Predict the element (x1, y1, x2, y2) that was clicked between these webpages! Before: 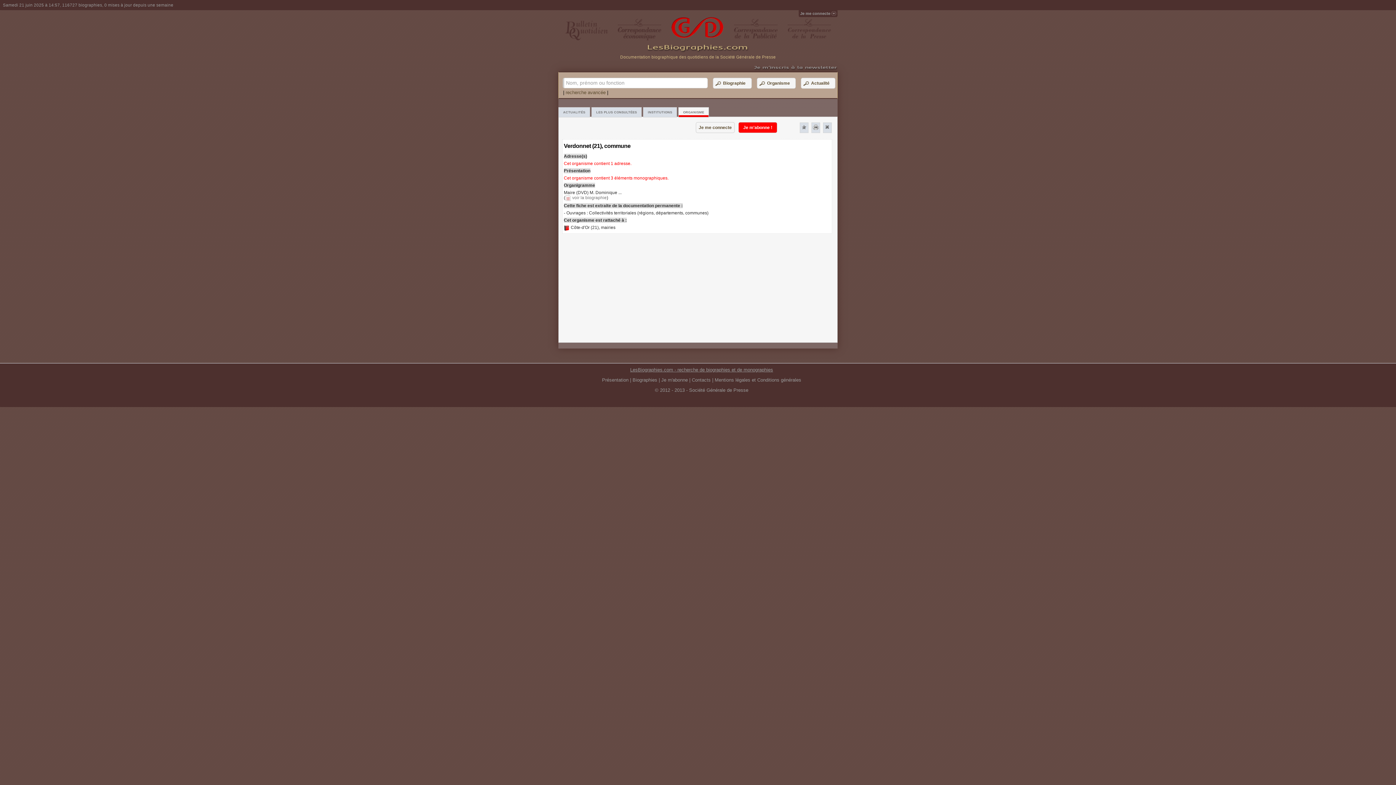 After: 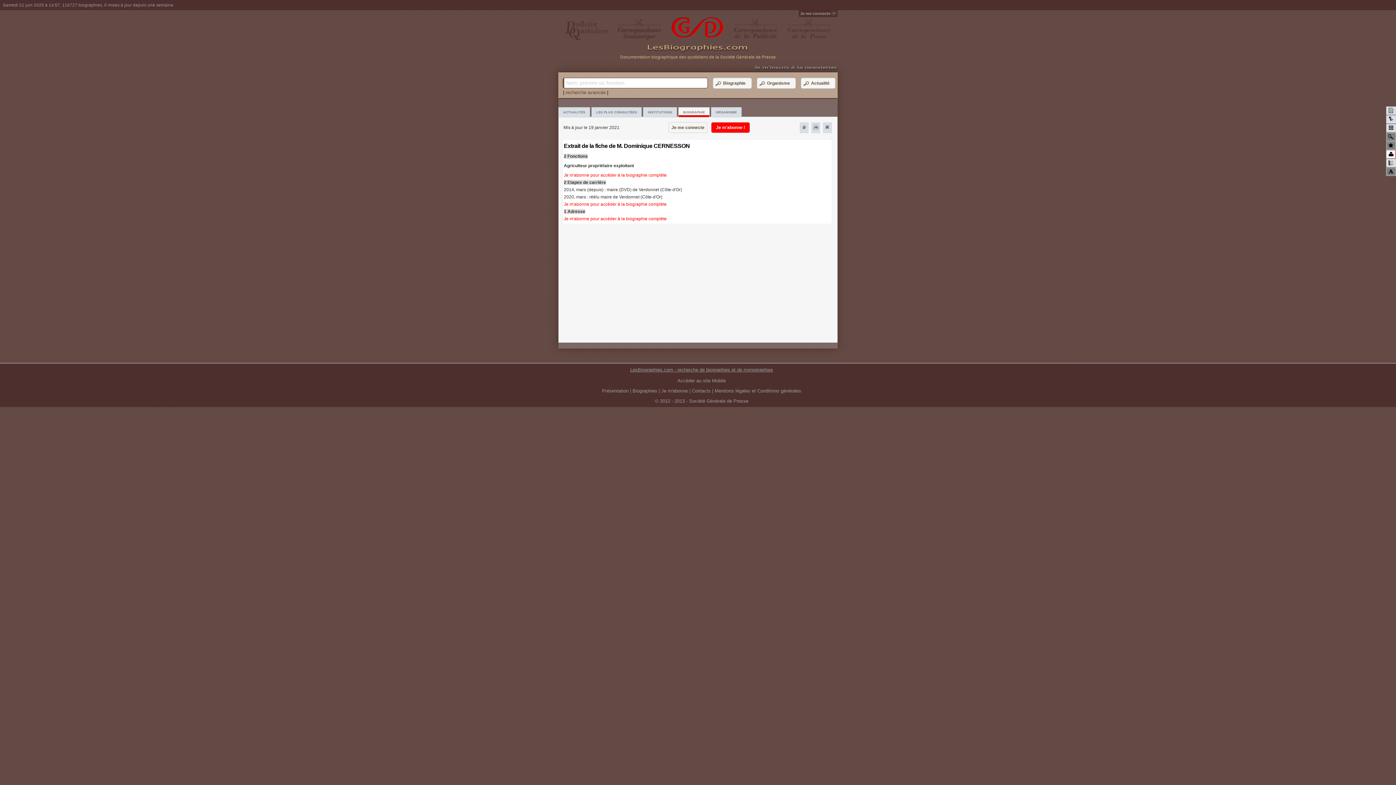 Action: label: voir la biographie bbox: (572, 195, 606, 200)